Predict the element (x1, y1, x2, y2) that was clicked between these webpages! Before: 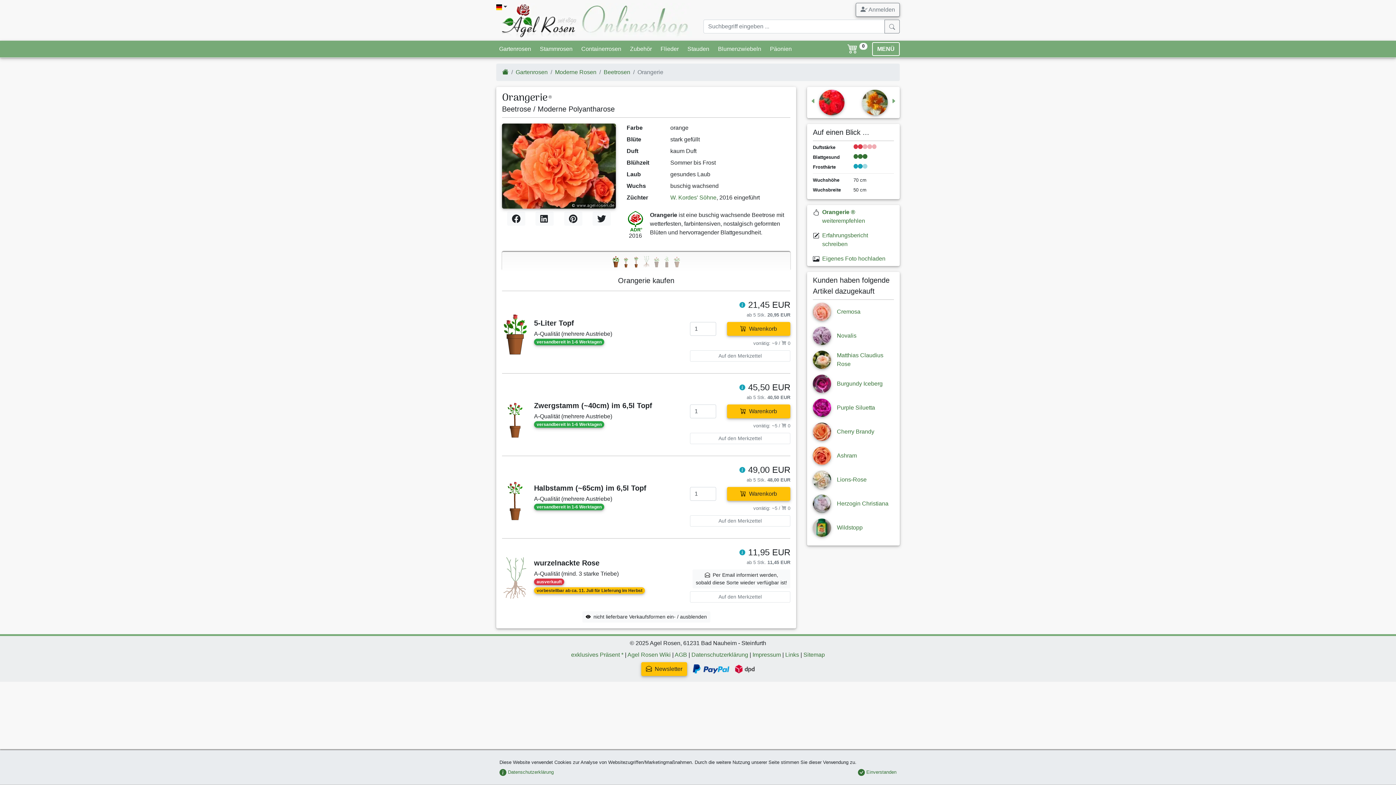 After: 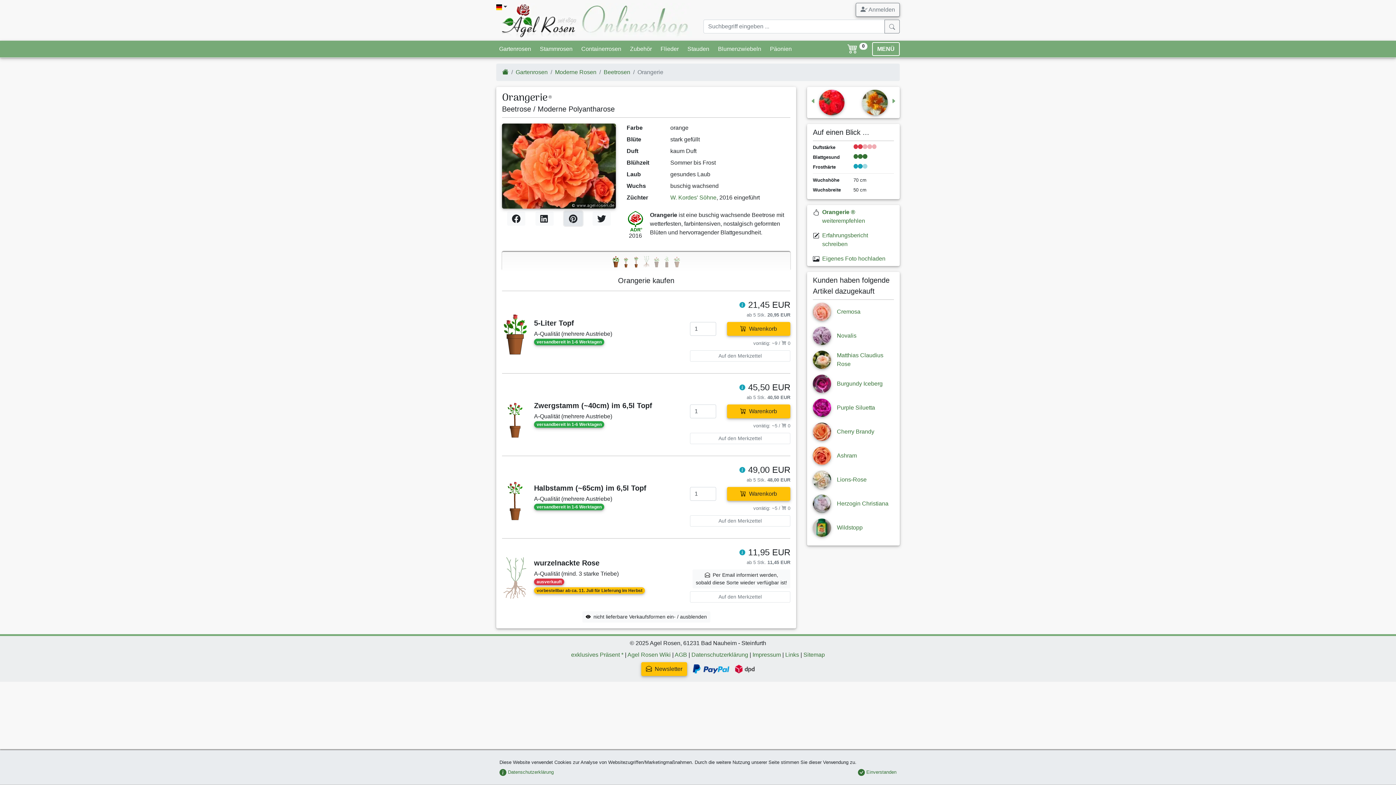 Action: bbox: (564, 211, 582, 225)